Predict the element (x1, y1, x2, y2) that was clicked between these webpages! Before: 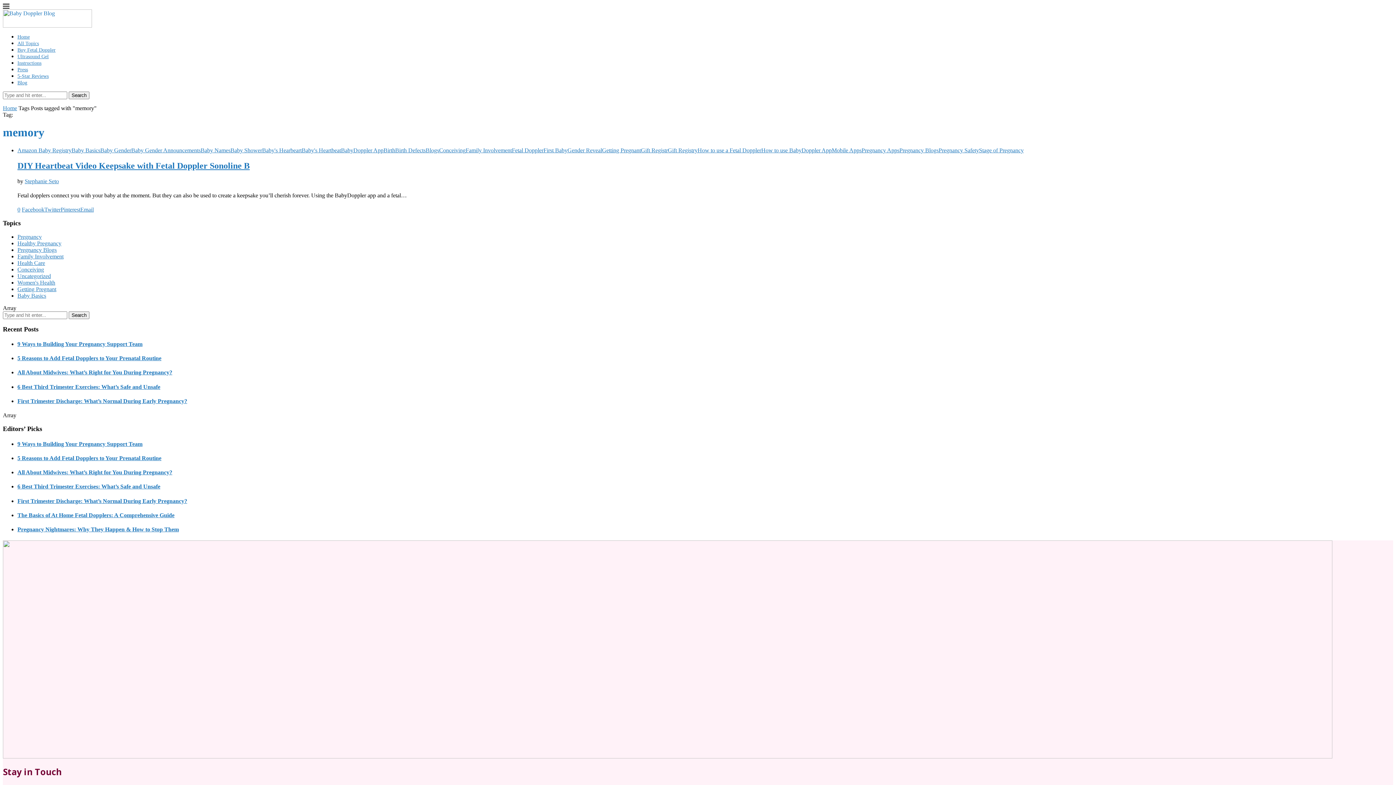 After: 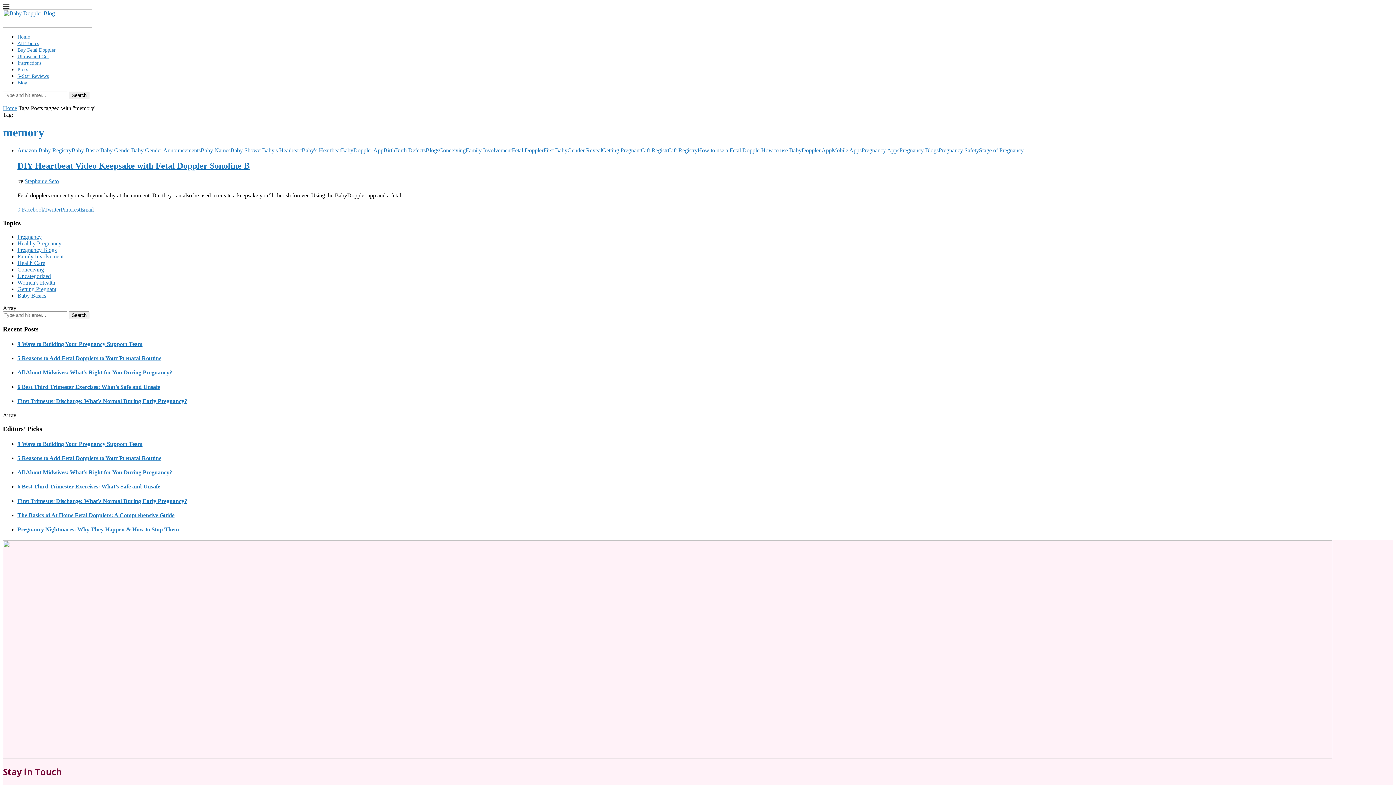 Action: bbox: (80, 206, 93, 212) label: Share via Email